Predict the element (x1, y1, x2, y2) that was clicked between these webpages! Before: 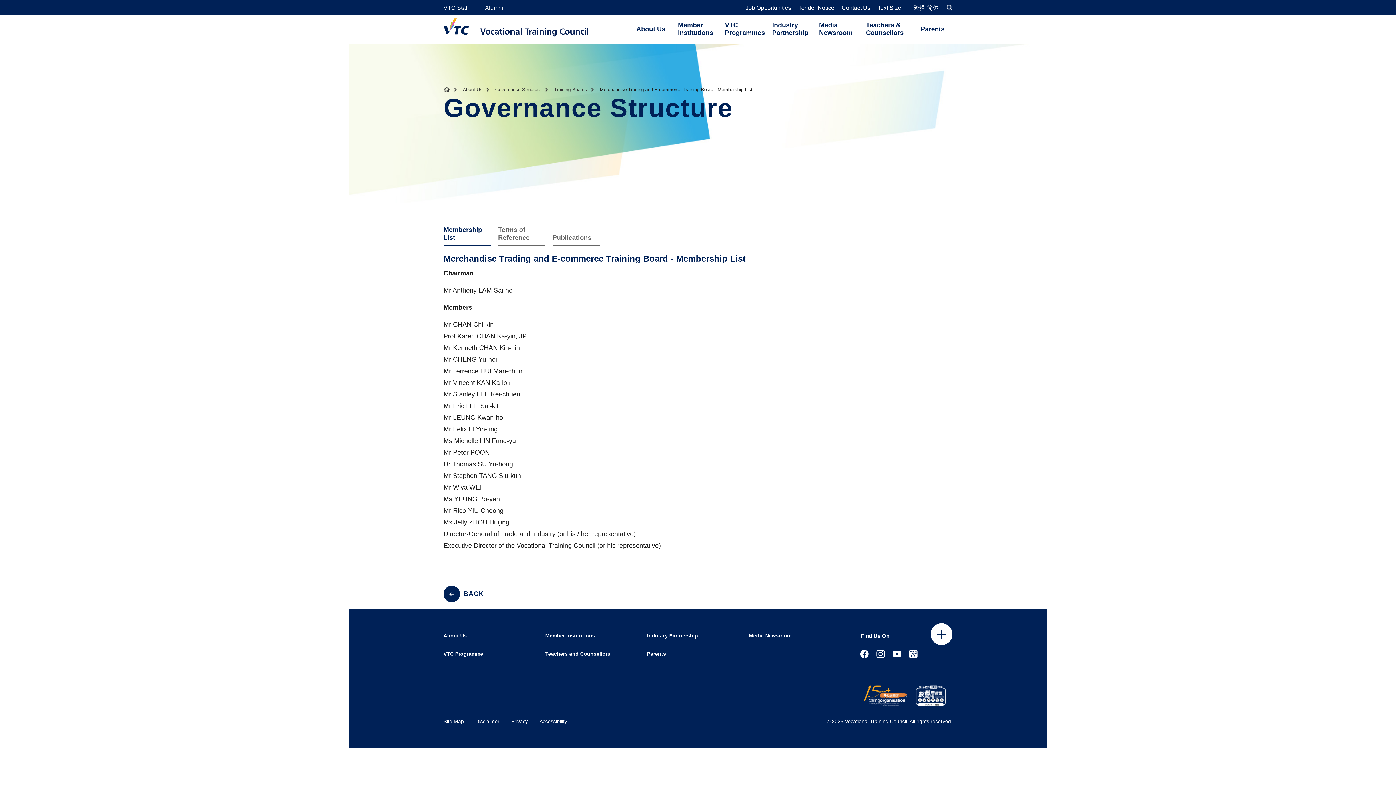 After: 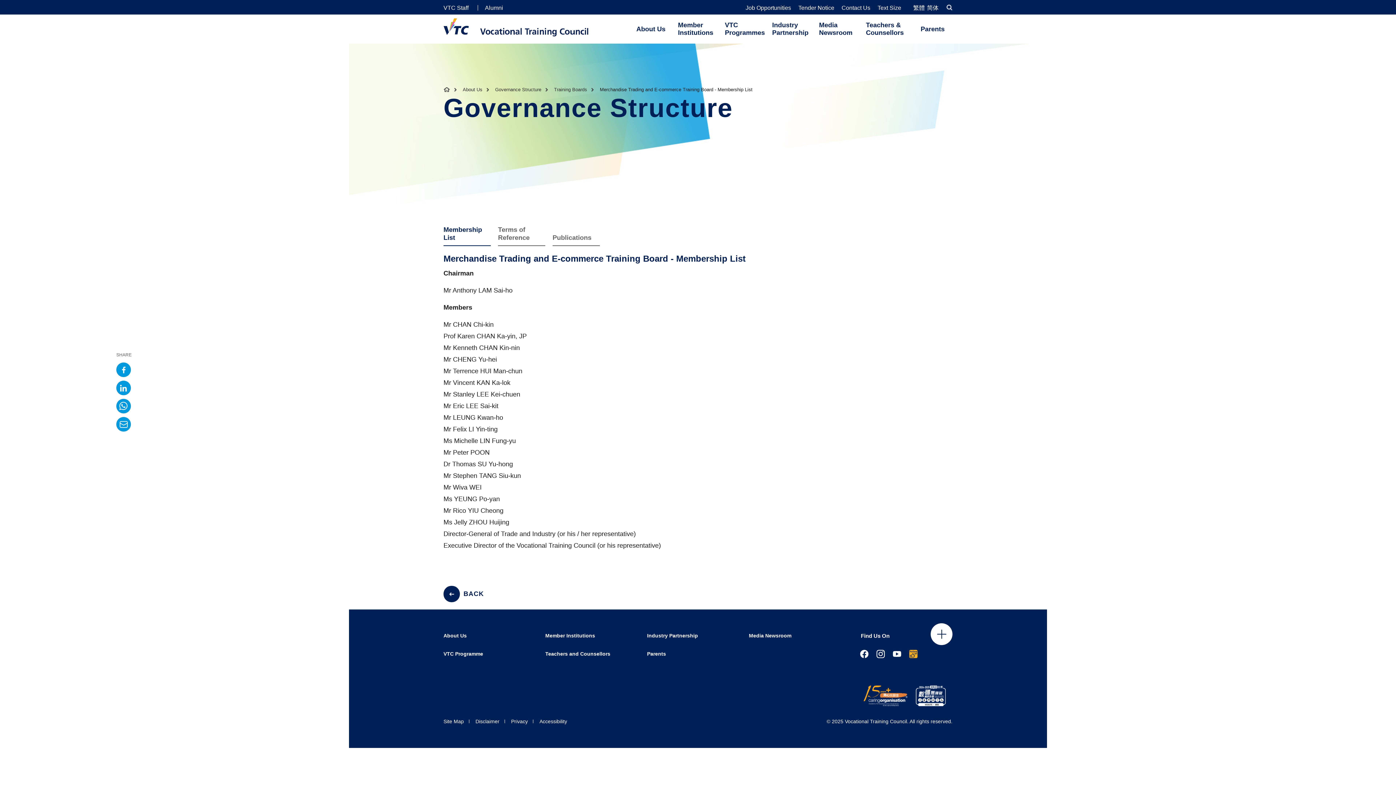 Action: bbox: (909, 649, 918, 661)